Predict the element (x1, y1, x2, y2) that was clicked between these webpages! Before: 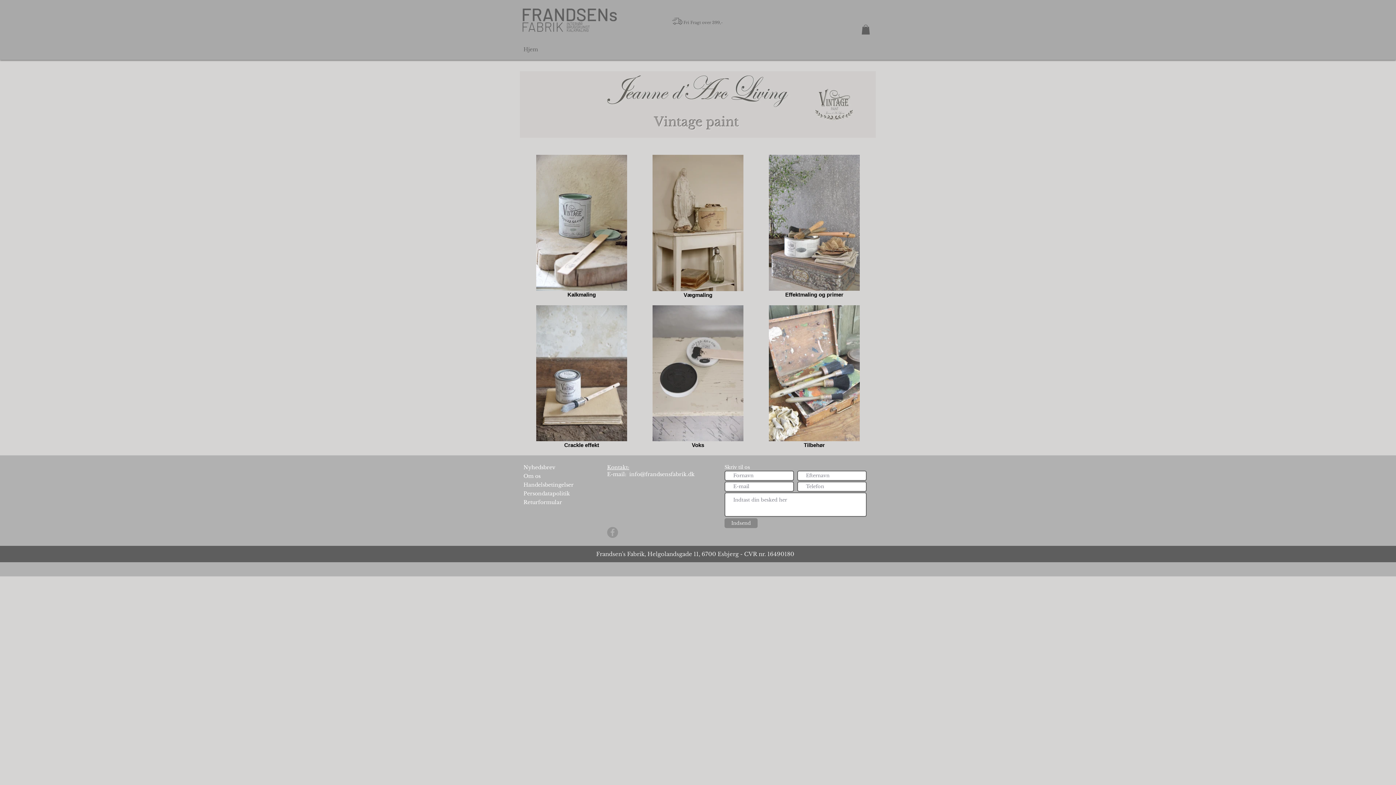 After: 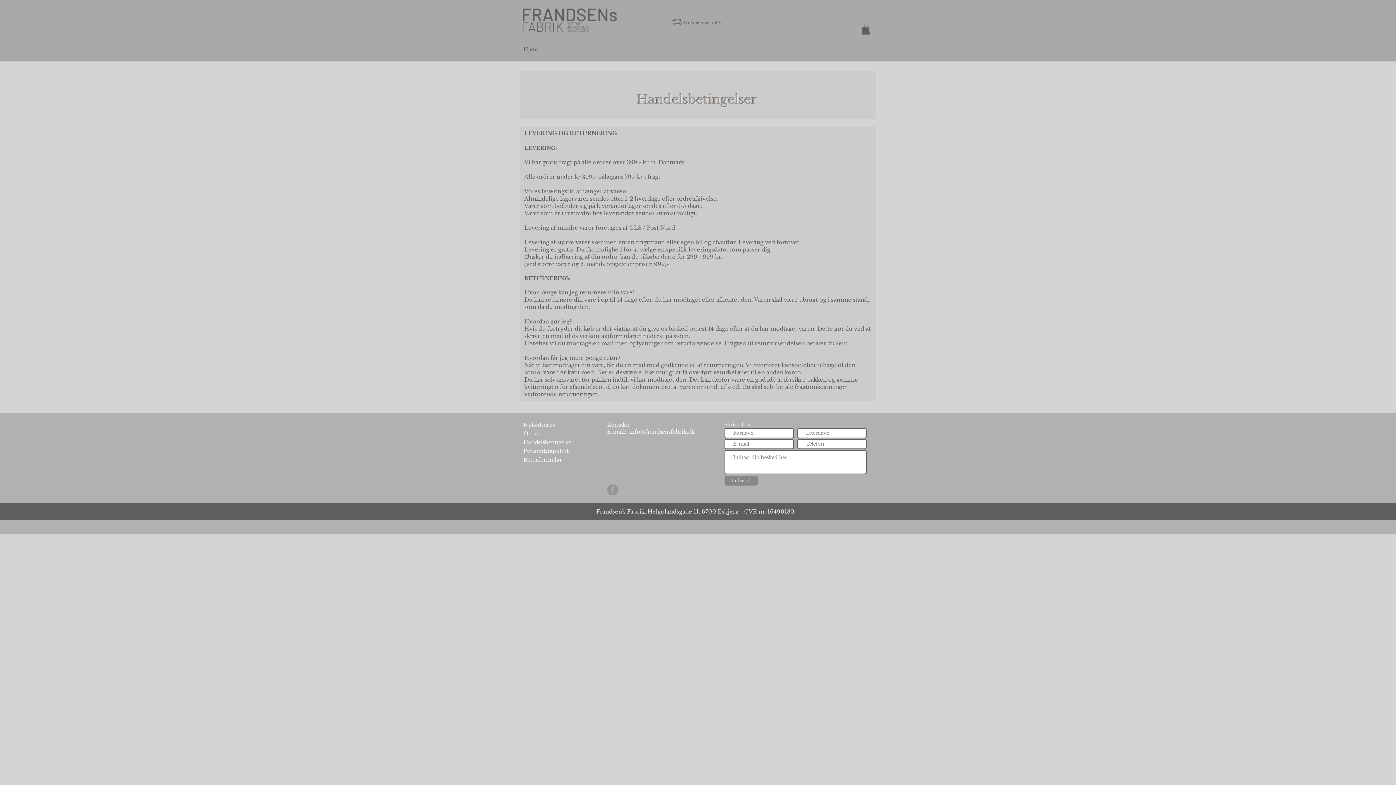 Action: bbox: (672, 17, 682, 24)